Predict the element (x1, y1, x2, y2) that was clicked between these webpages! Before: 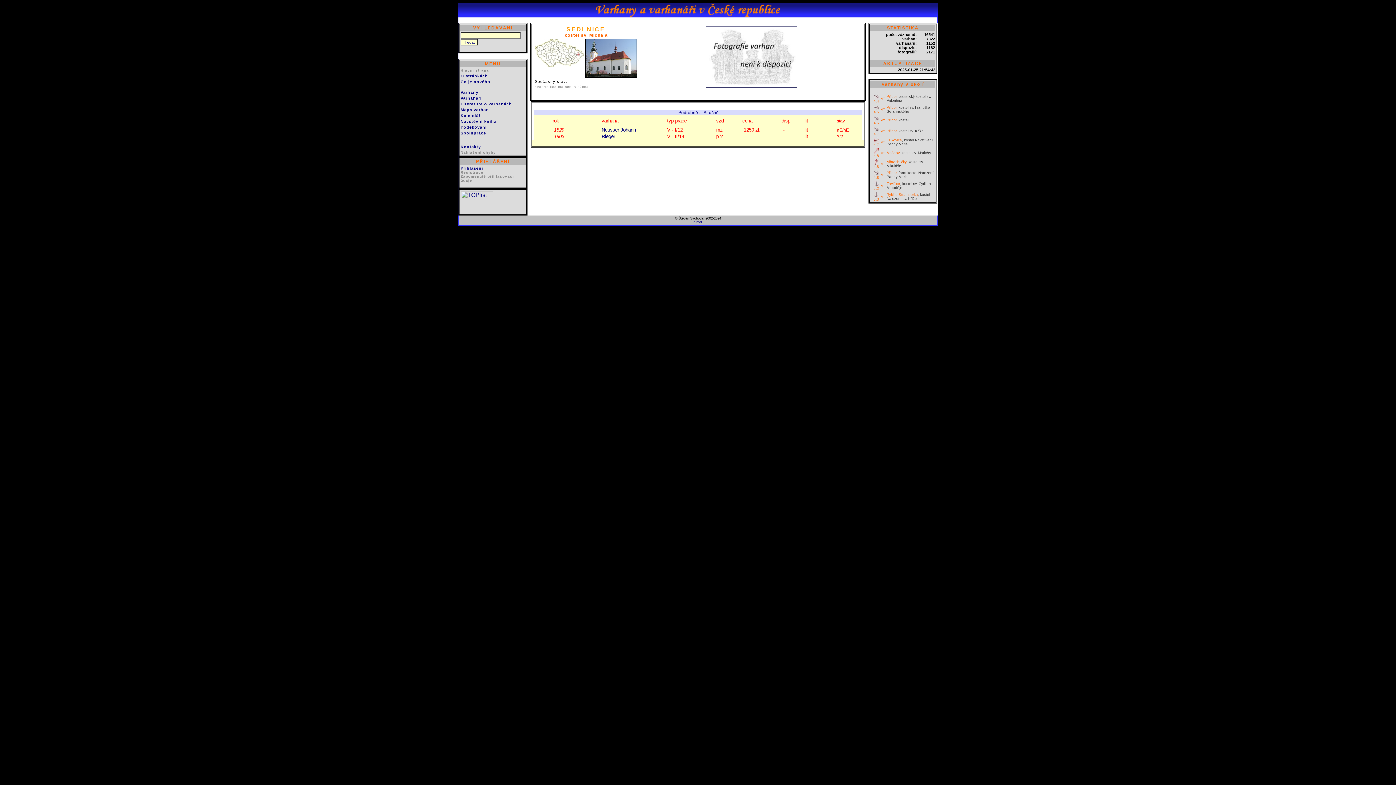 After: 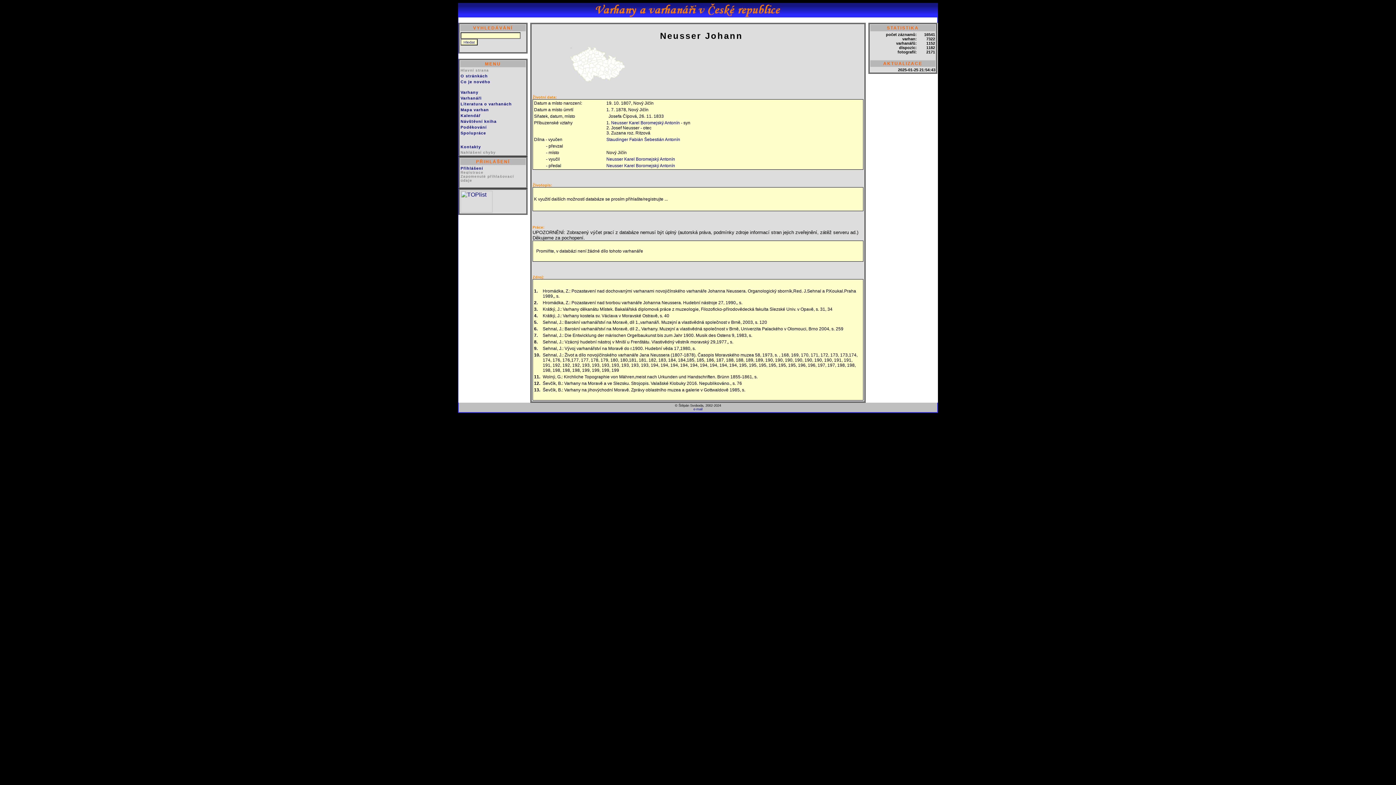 Action: bbox: (601, 127, 636, 132) label: Neusser Johann